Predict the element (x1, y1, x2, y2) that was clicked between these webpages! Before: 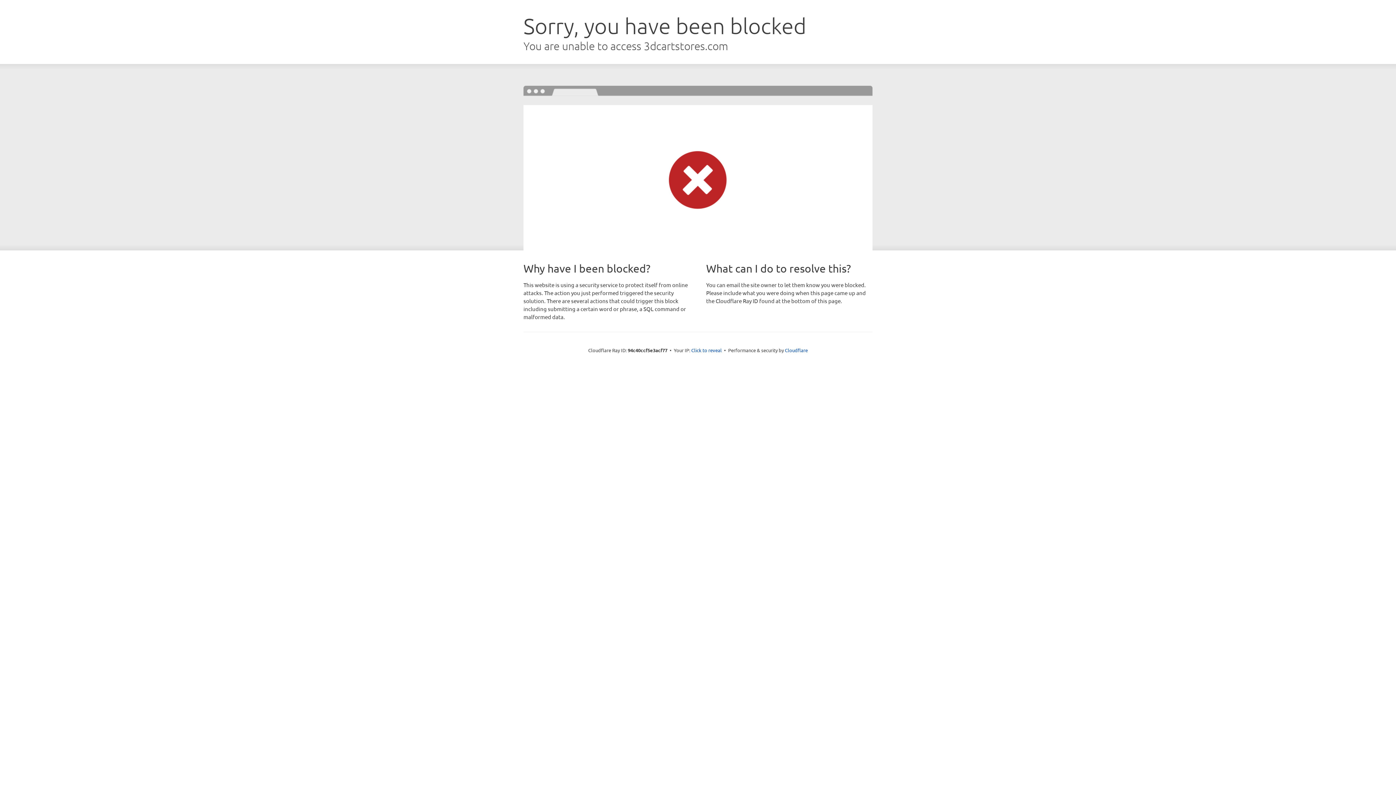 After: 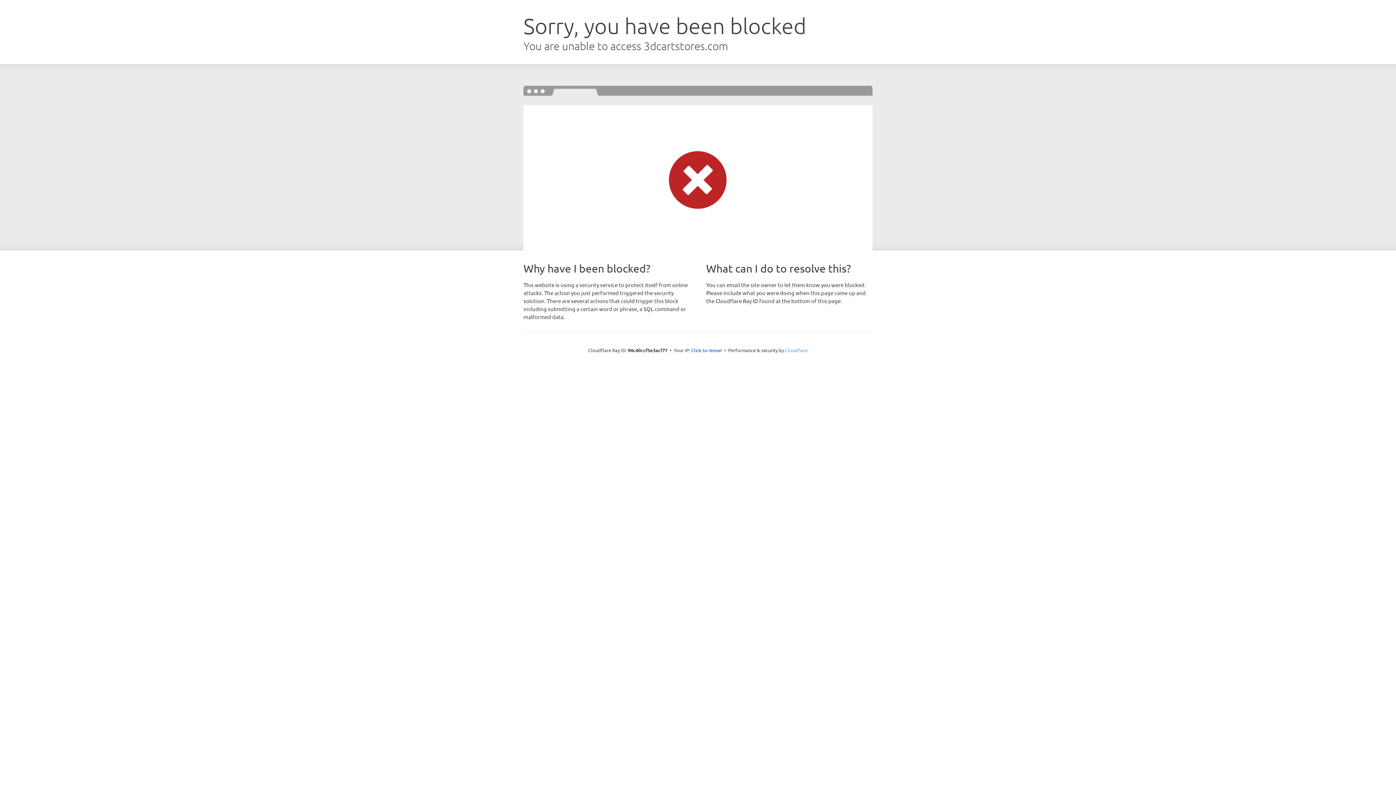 Action: label: Cloudflare bbox: (785, 347, 808, 353)